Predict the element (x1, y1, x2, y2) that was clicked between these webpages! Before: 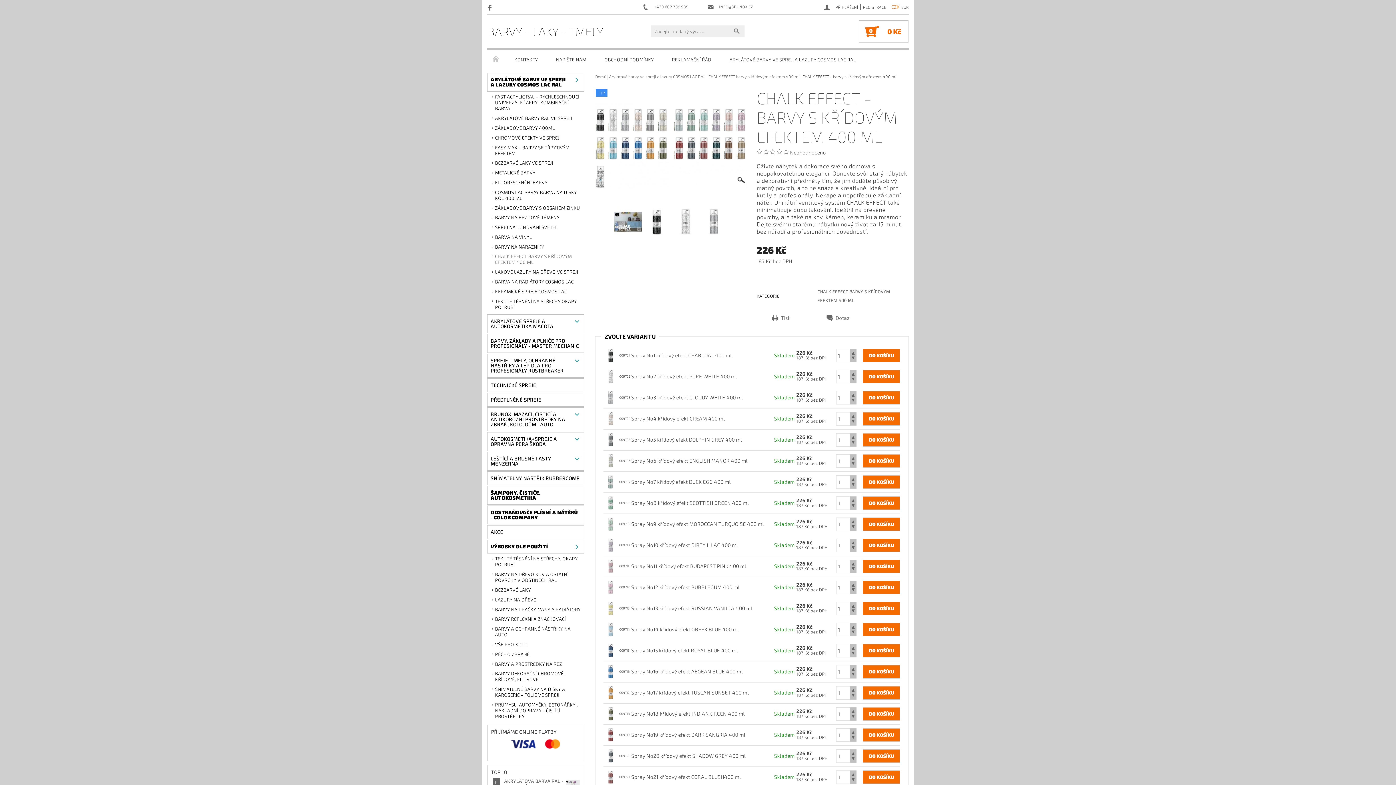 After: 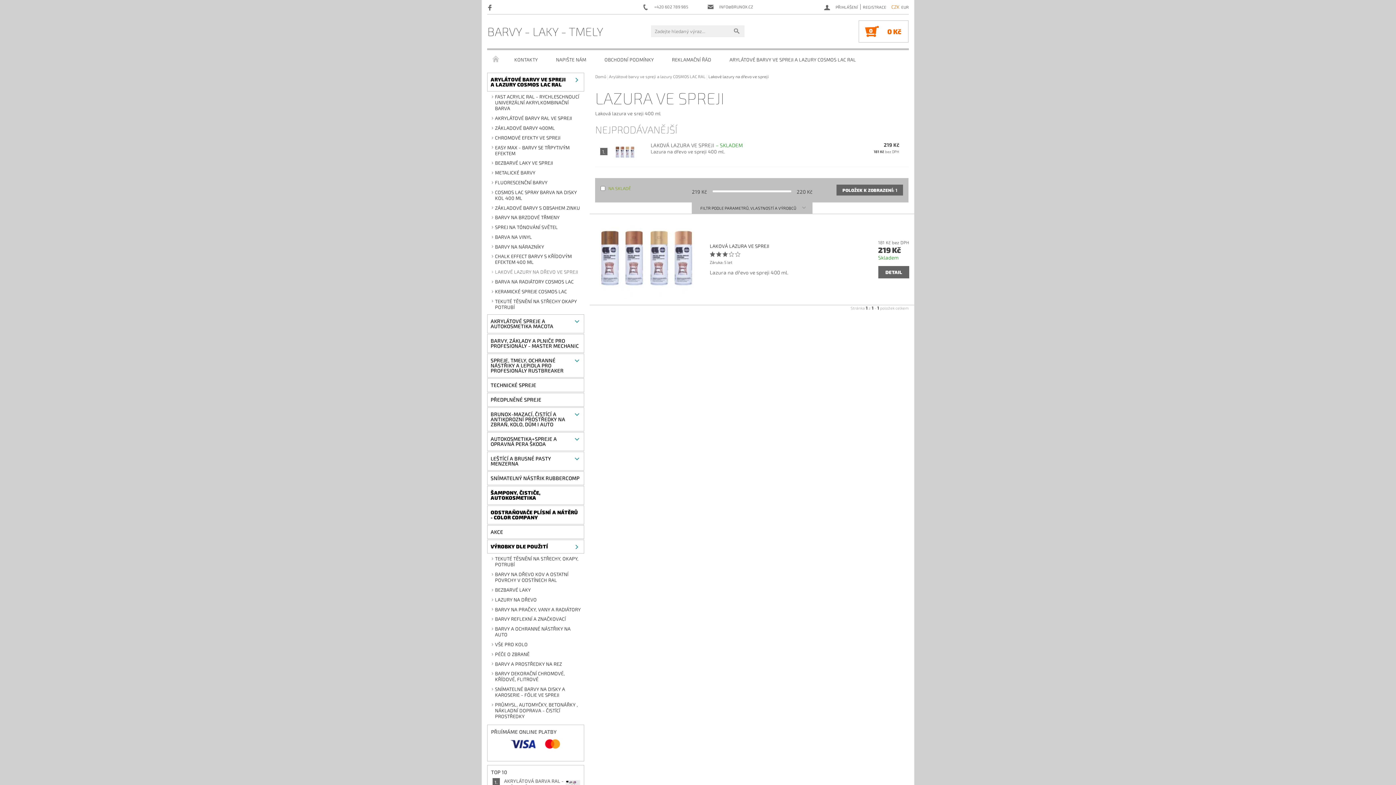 Action: bbox: (487, 267, 584, 276) label: LAKOVÉ LAZURY NA DŘEVO VE SPREJI